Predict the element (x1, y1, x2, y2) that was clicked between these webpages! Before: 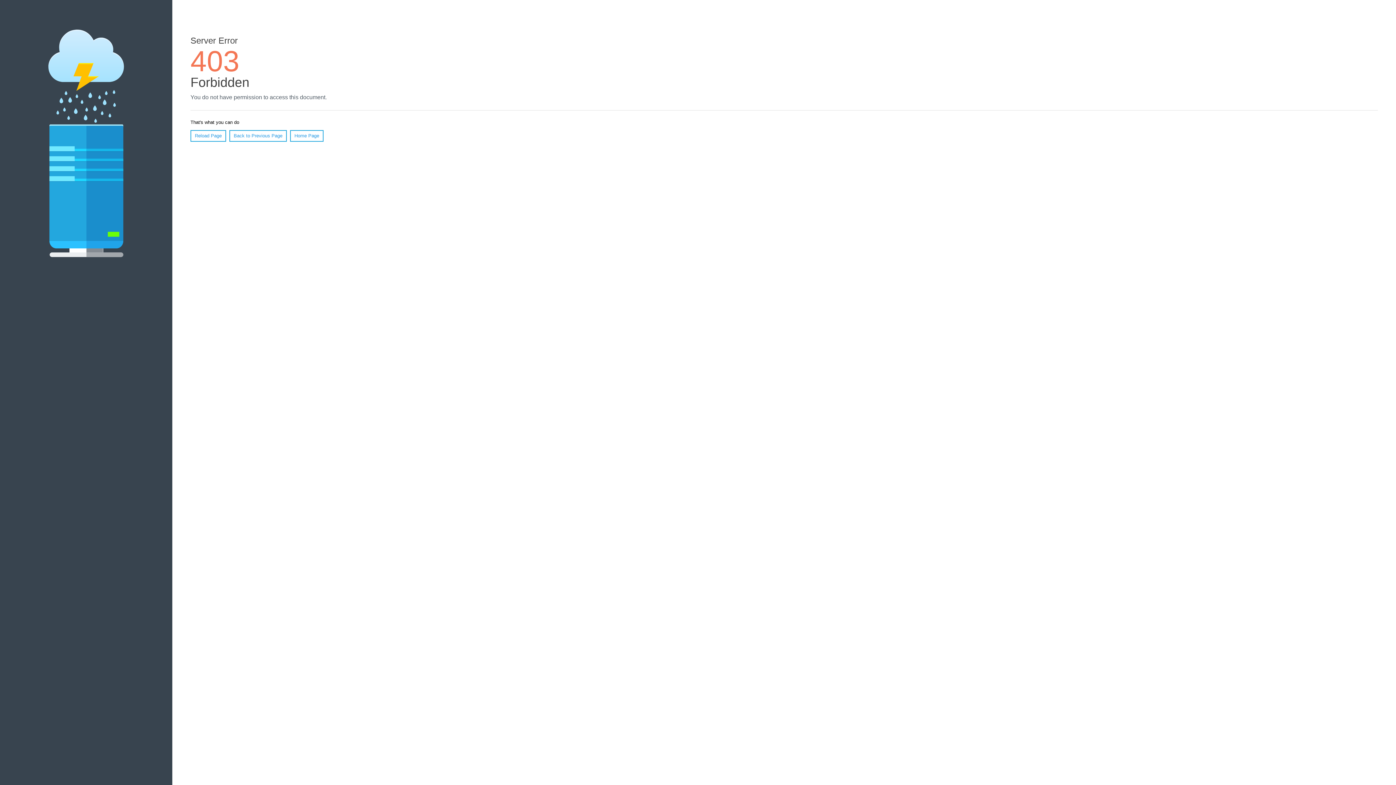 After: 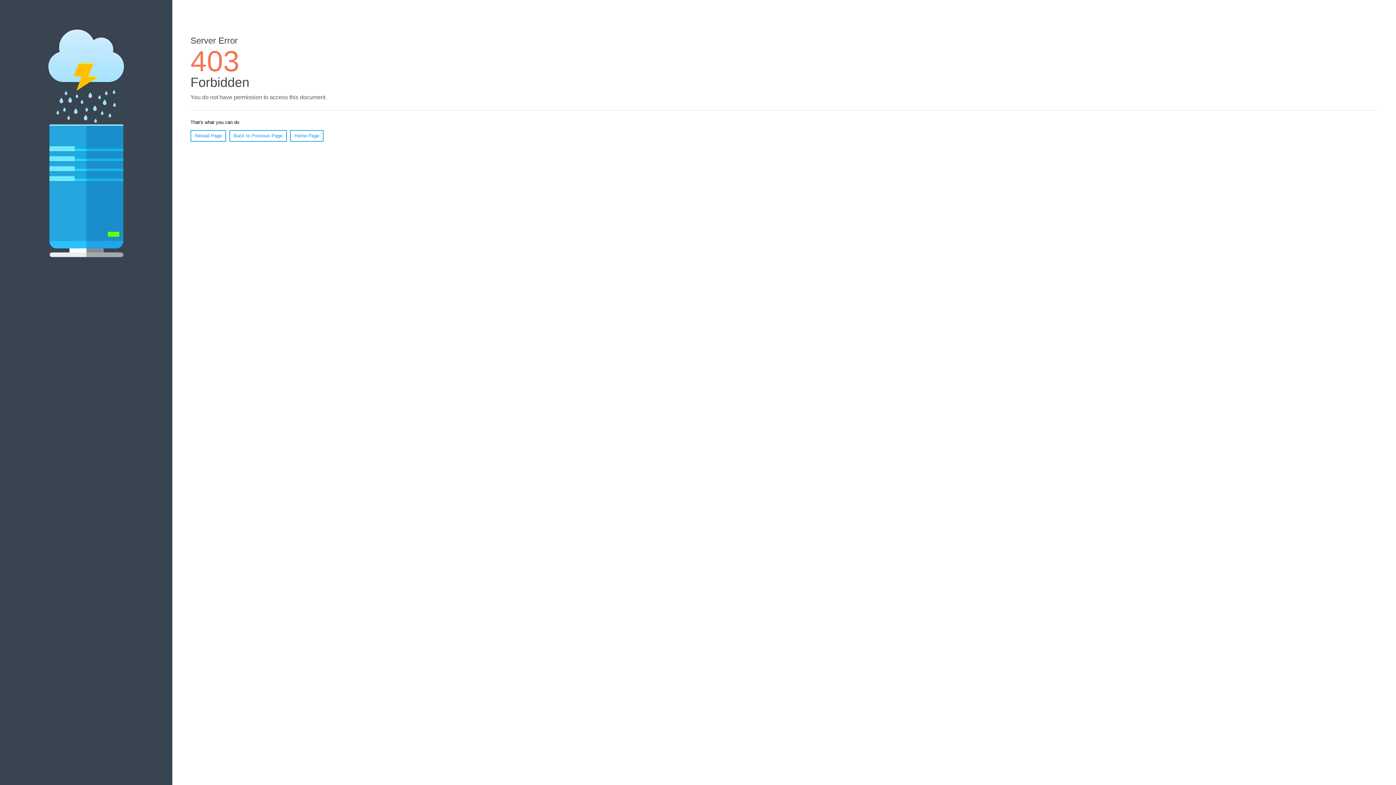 Action: bbox: (190, 130, 226, 141) label: Reload Page